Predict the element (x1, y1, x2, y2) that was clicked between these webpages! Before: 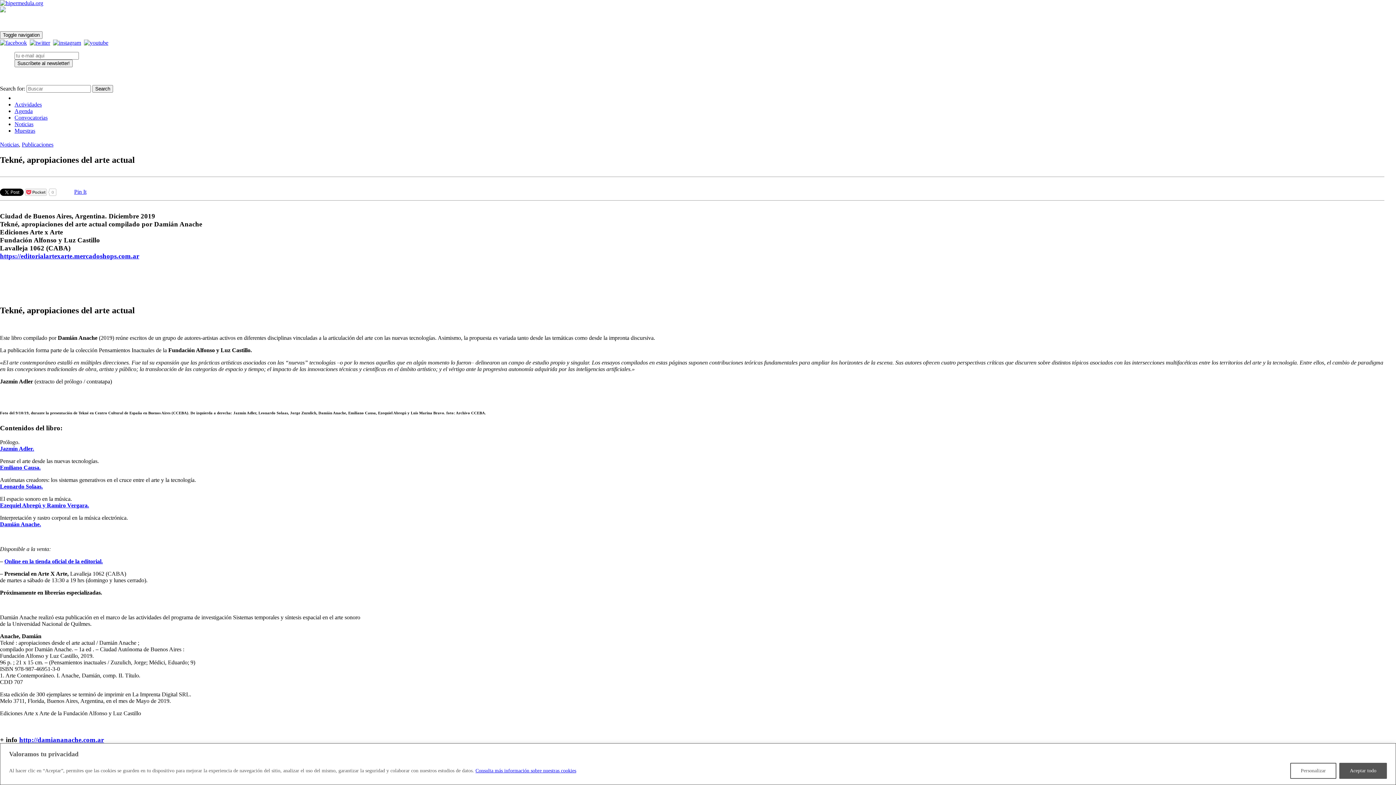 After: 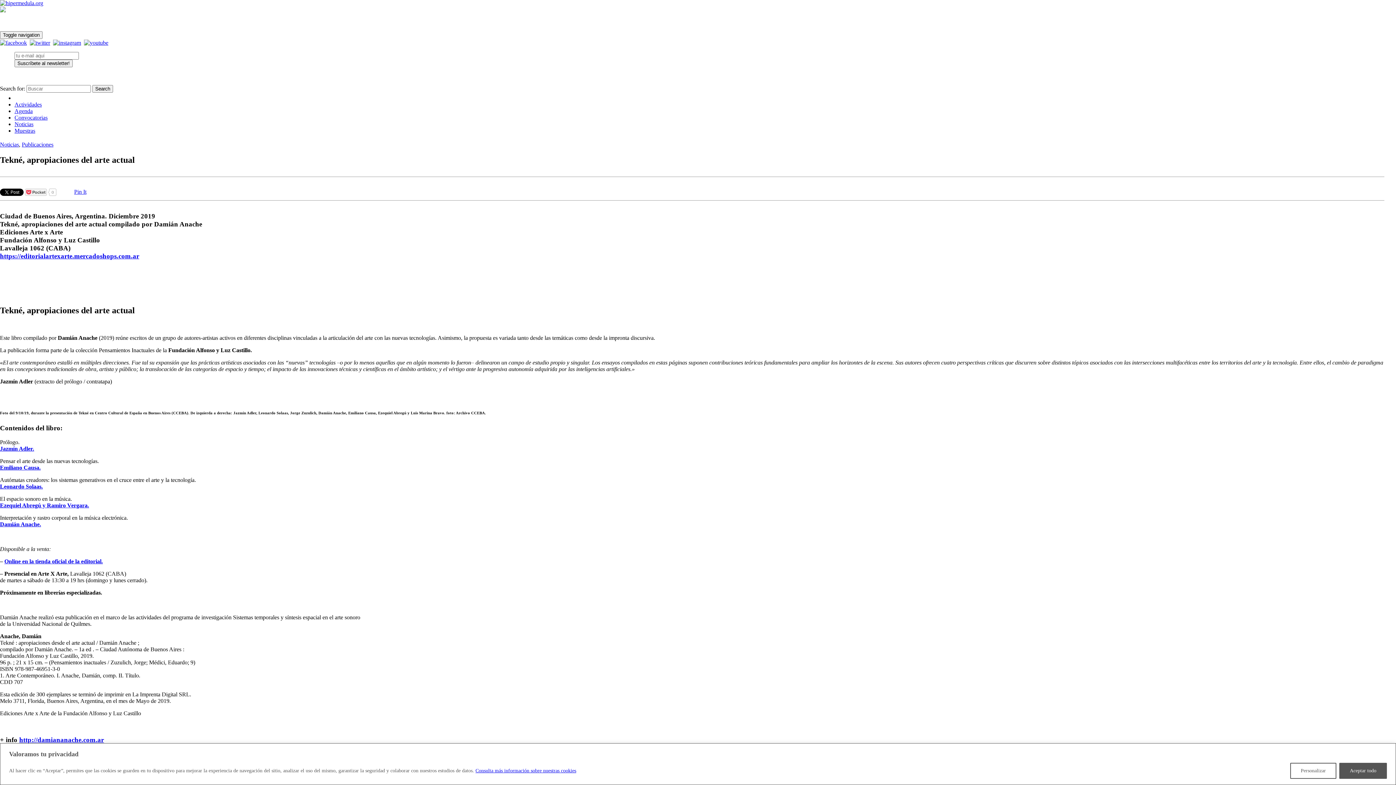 Action: bbox: (84, 39, 108, 45)